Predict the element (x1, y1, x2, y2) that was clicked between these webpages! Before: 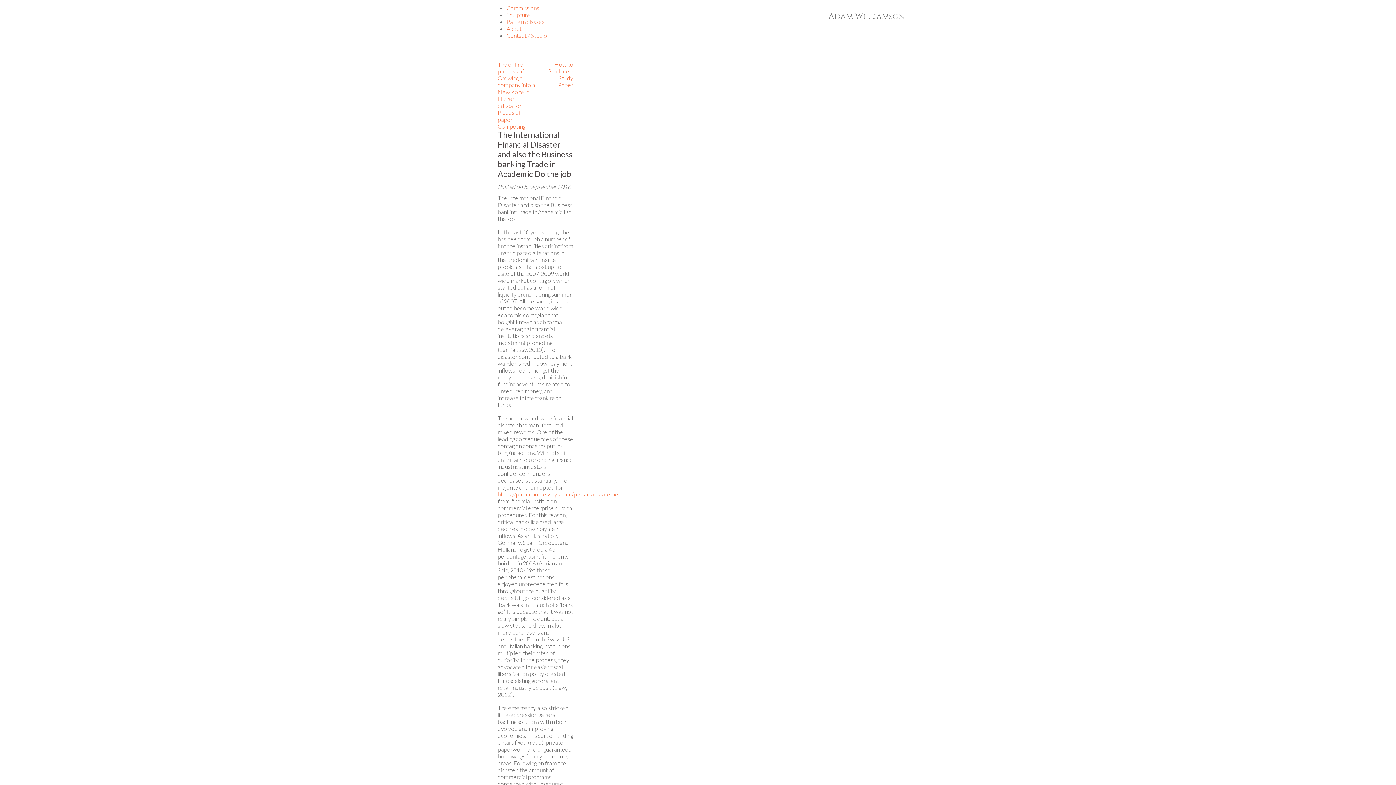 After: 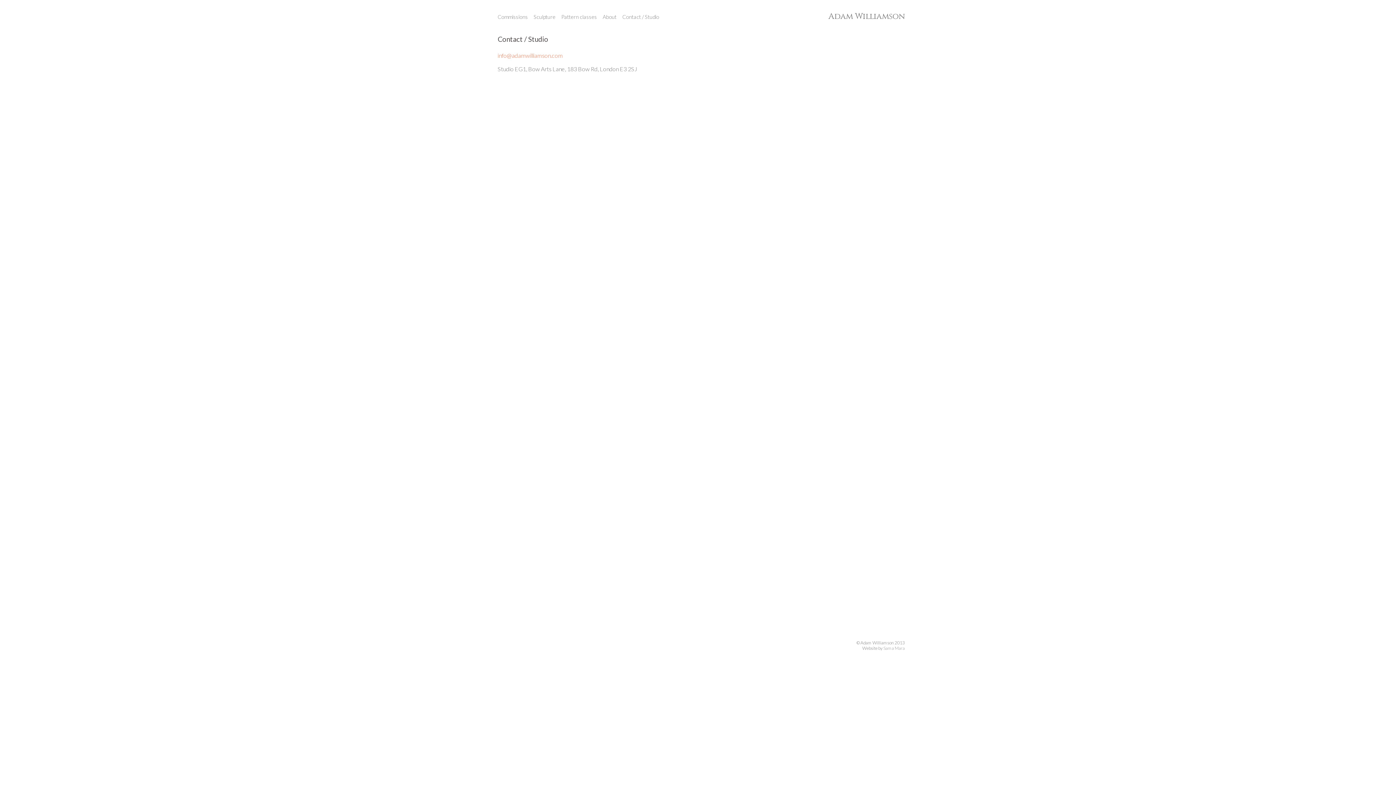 Action: label: Contact / Studio bbox: (506, 32, 547, 38)